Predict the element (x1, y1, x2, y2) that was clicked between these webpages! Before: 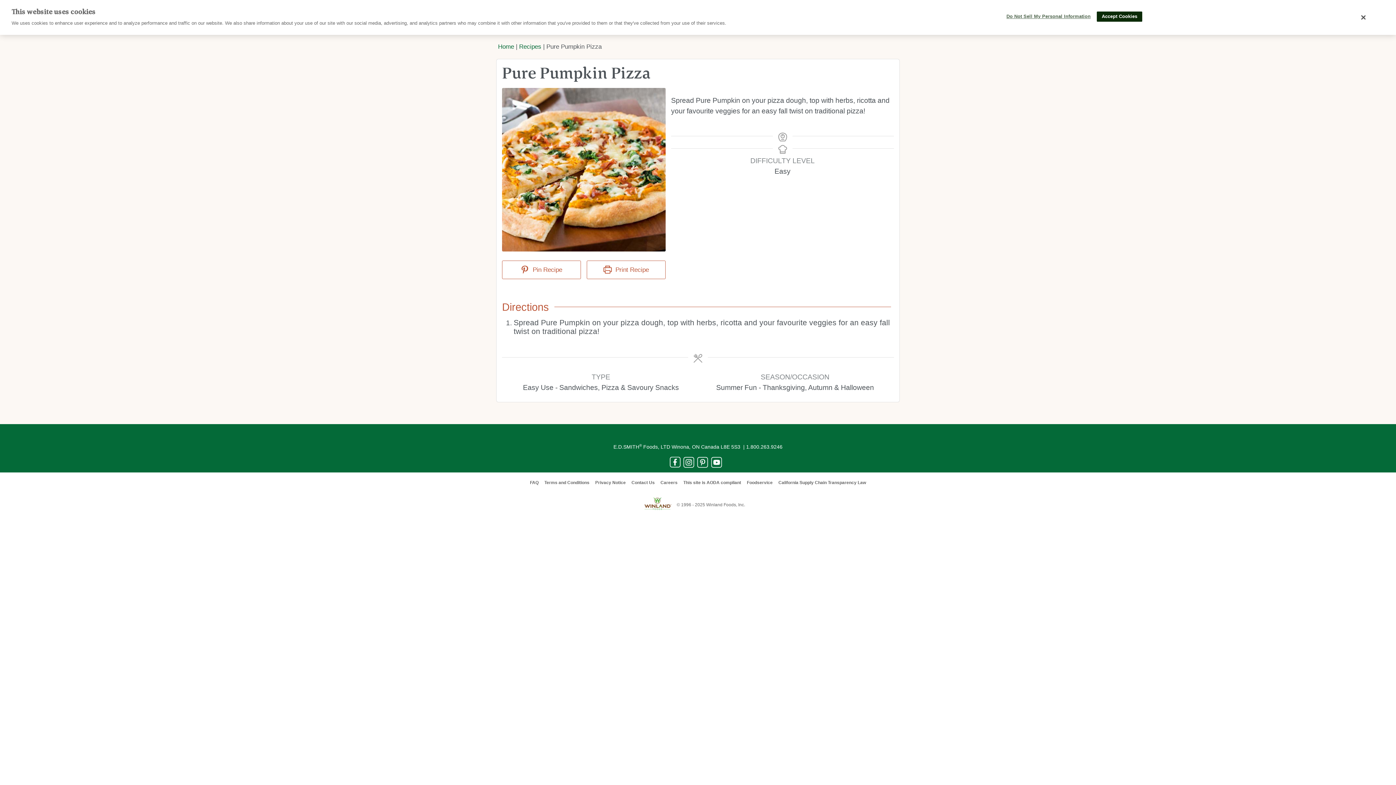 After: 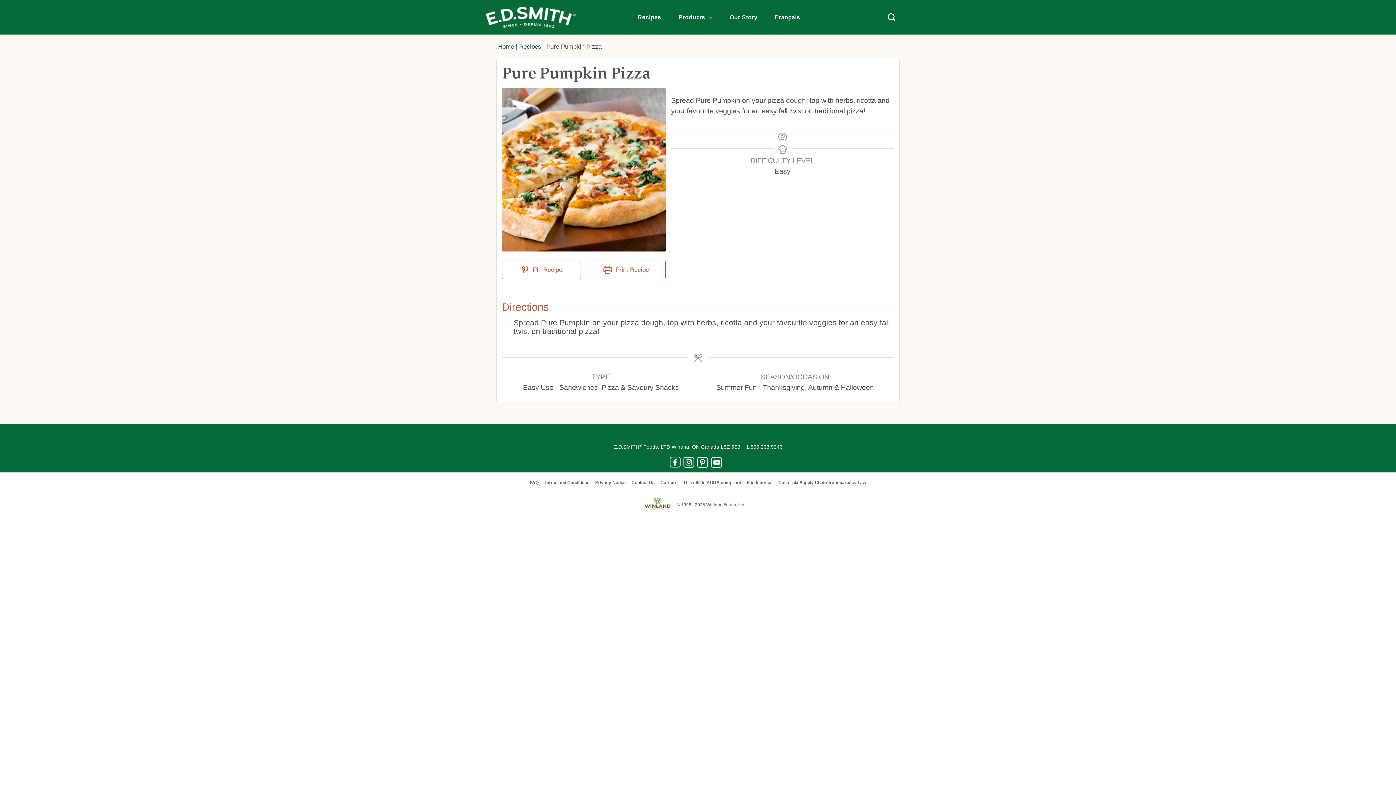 Action: bbox: (502, 260, 581, 279) label:  Pin Recipe